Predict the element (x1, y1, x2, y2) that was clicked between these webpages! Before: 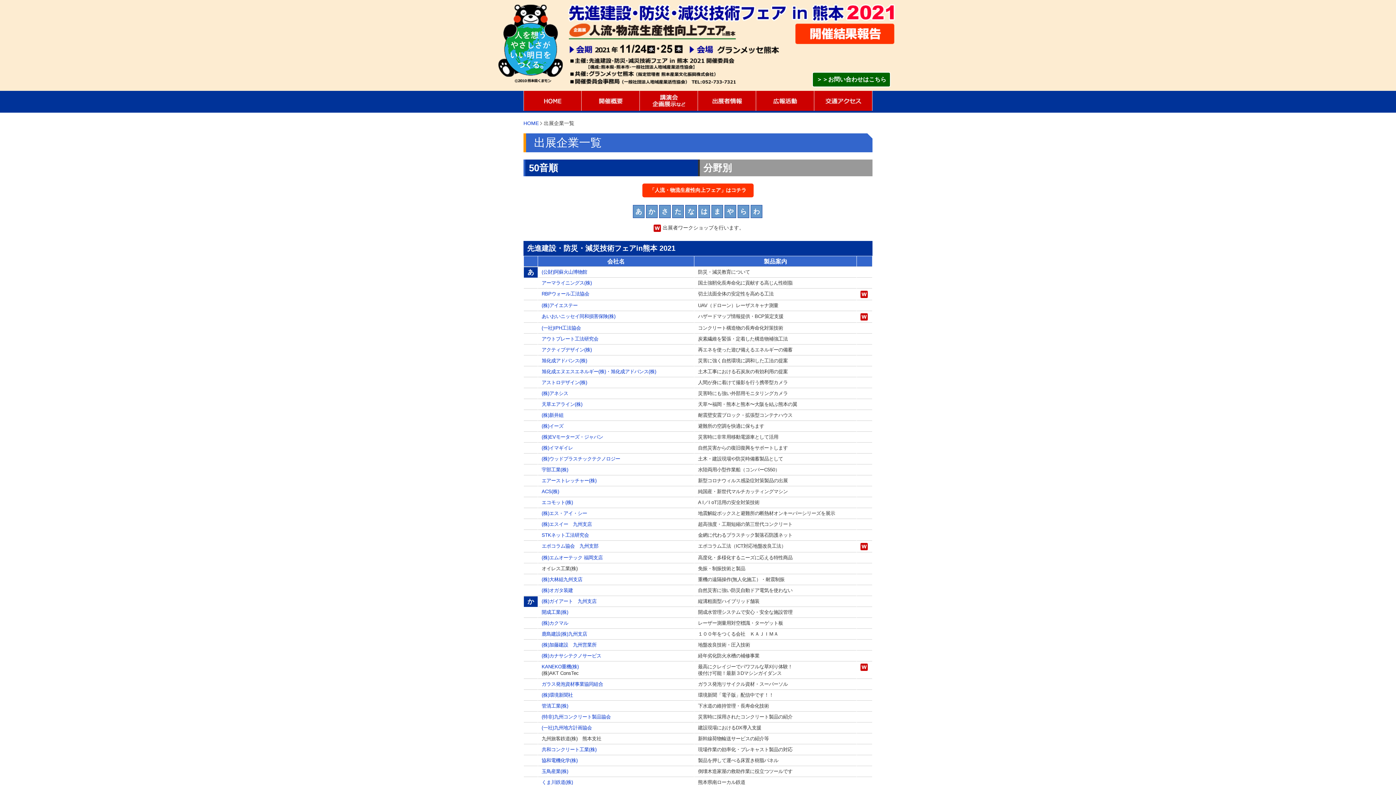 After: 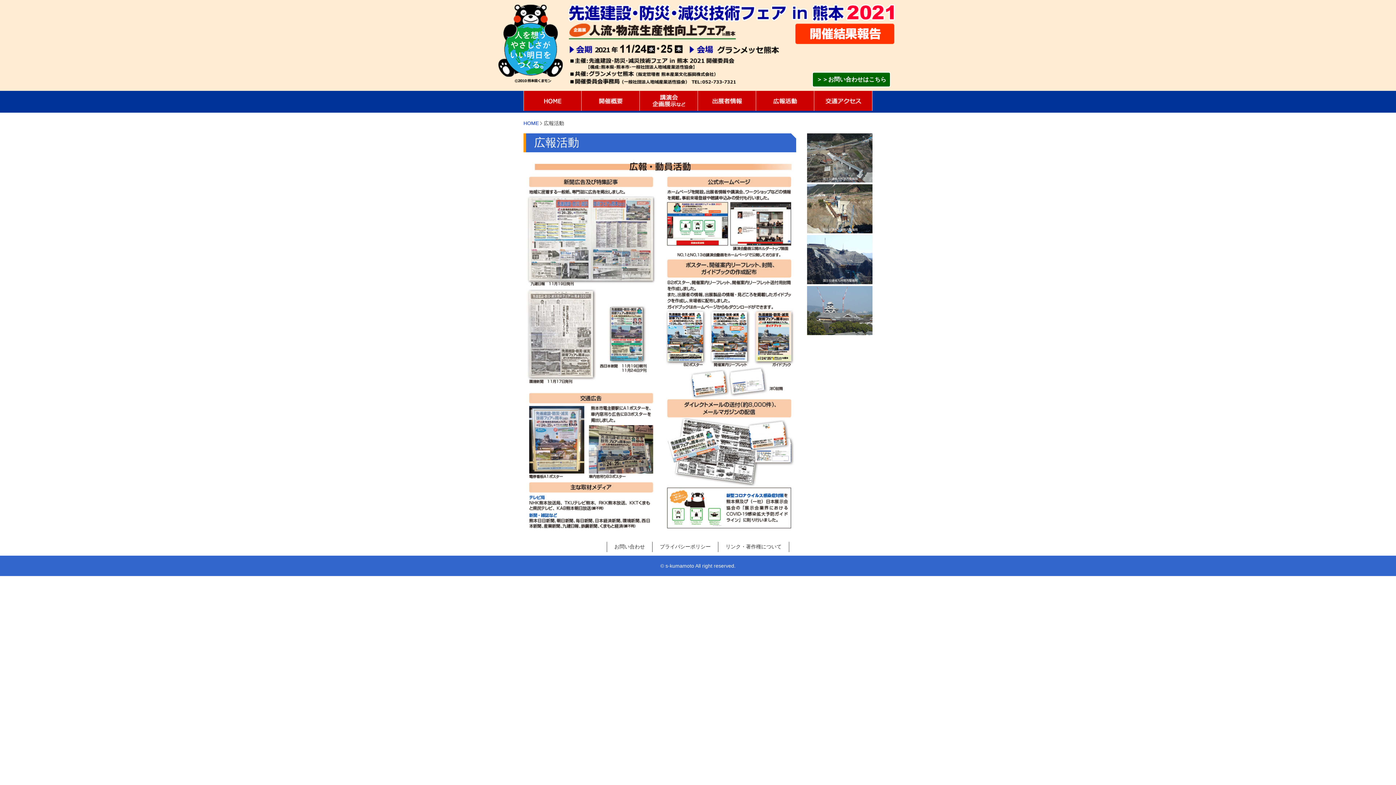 Action: bbox: (756, 105, 814, 110)